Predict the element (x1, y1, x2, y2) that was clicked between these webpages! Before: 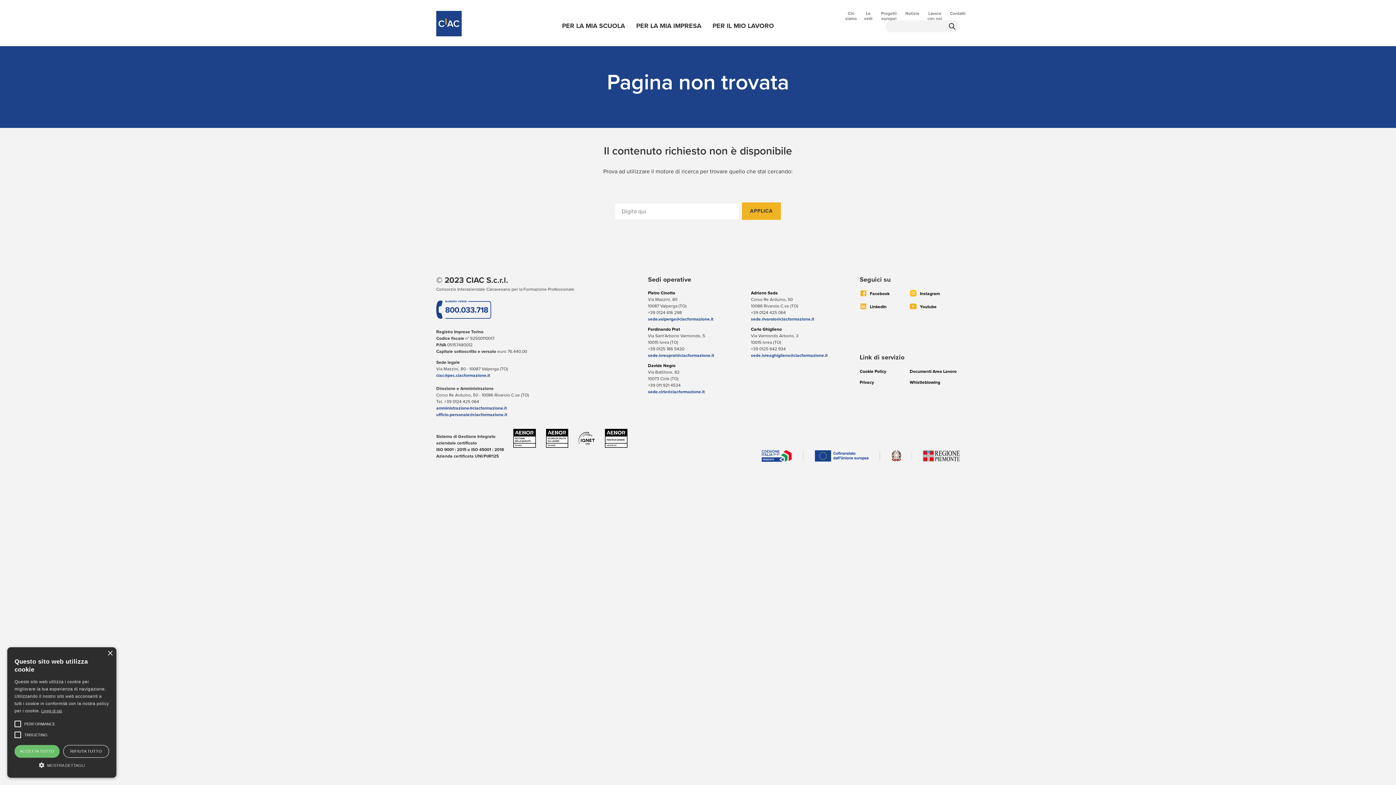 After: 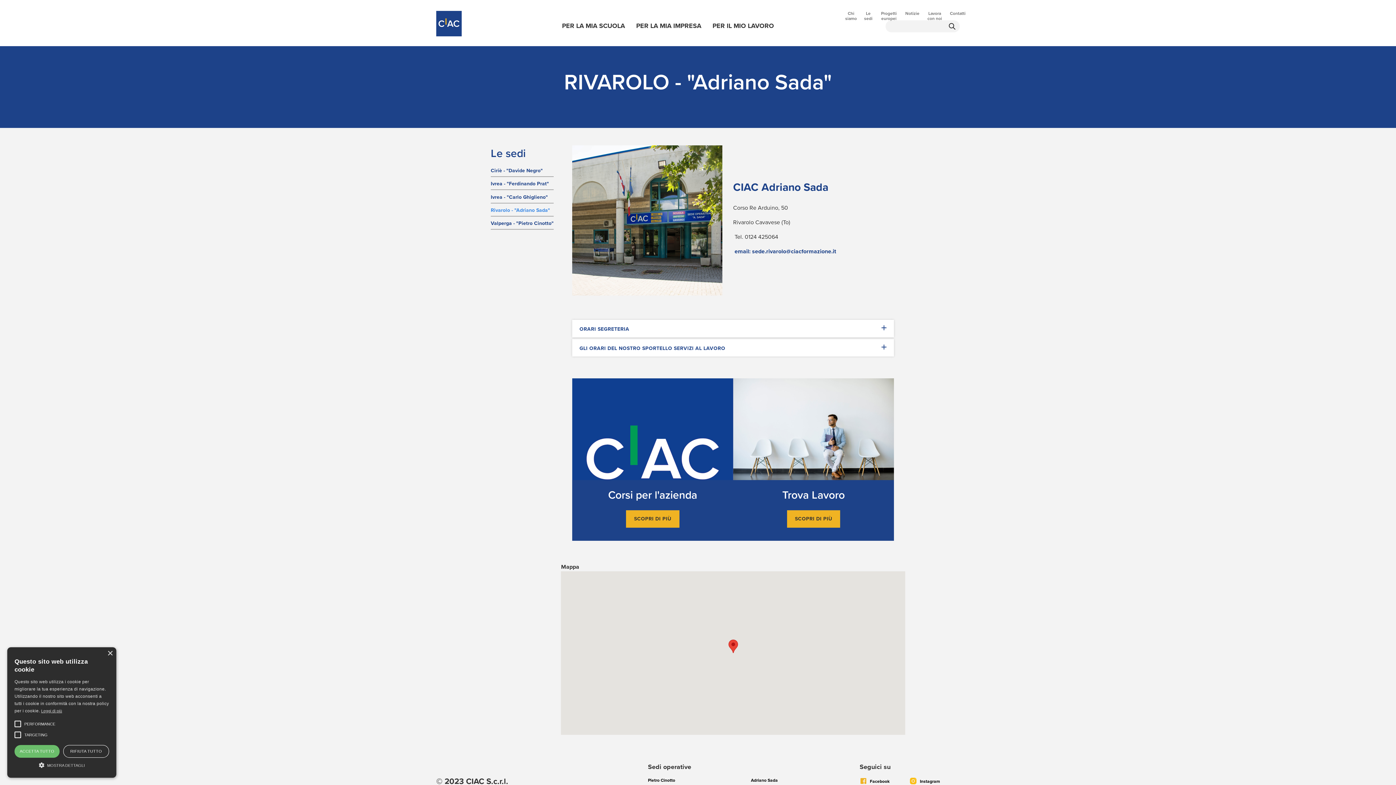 Action: bbox: (751, 289, 778, 296) label: Adriano Sada